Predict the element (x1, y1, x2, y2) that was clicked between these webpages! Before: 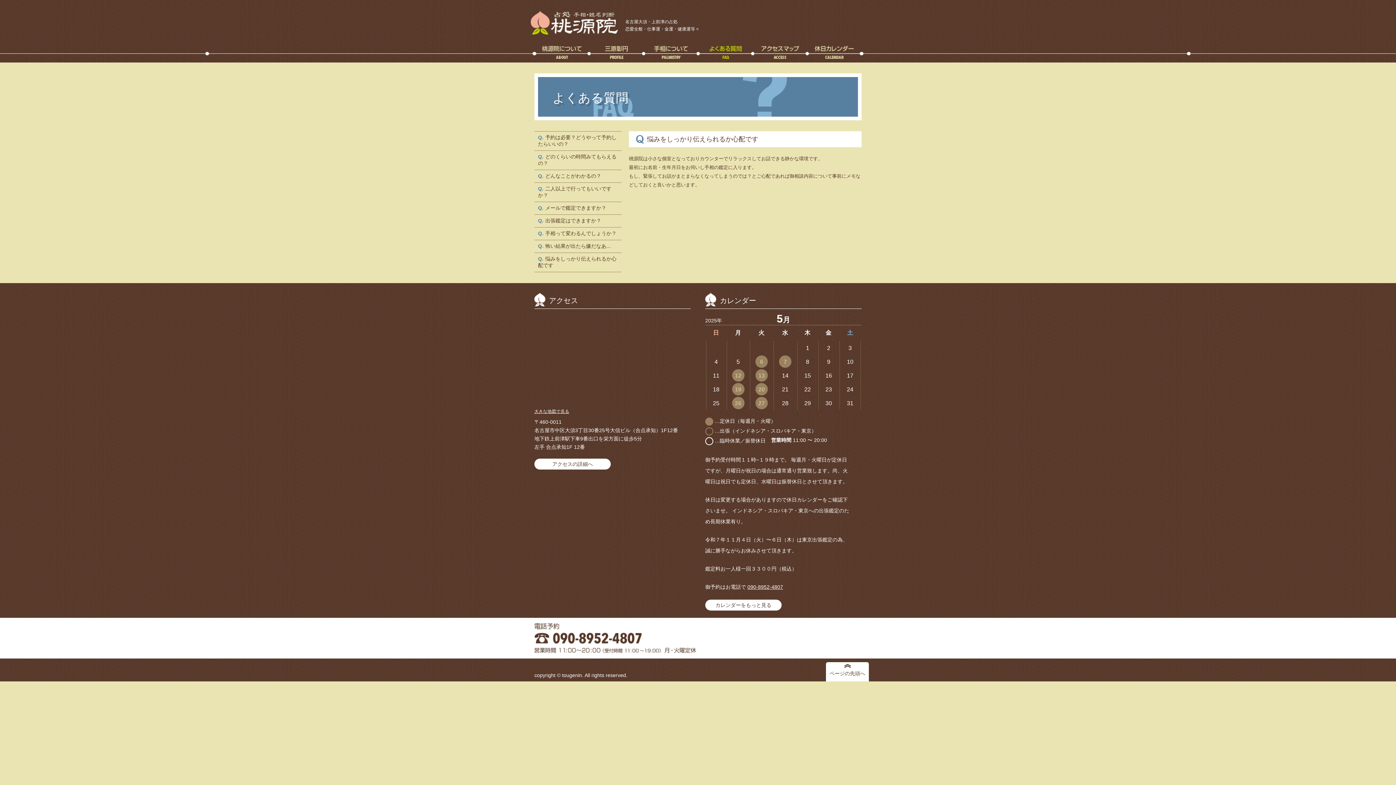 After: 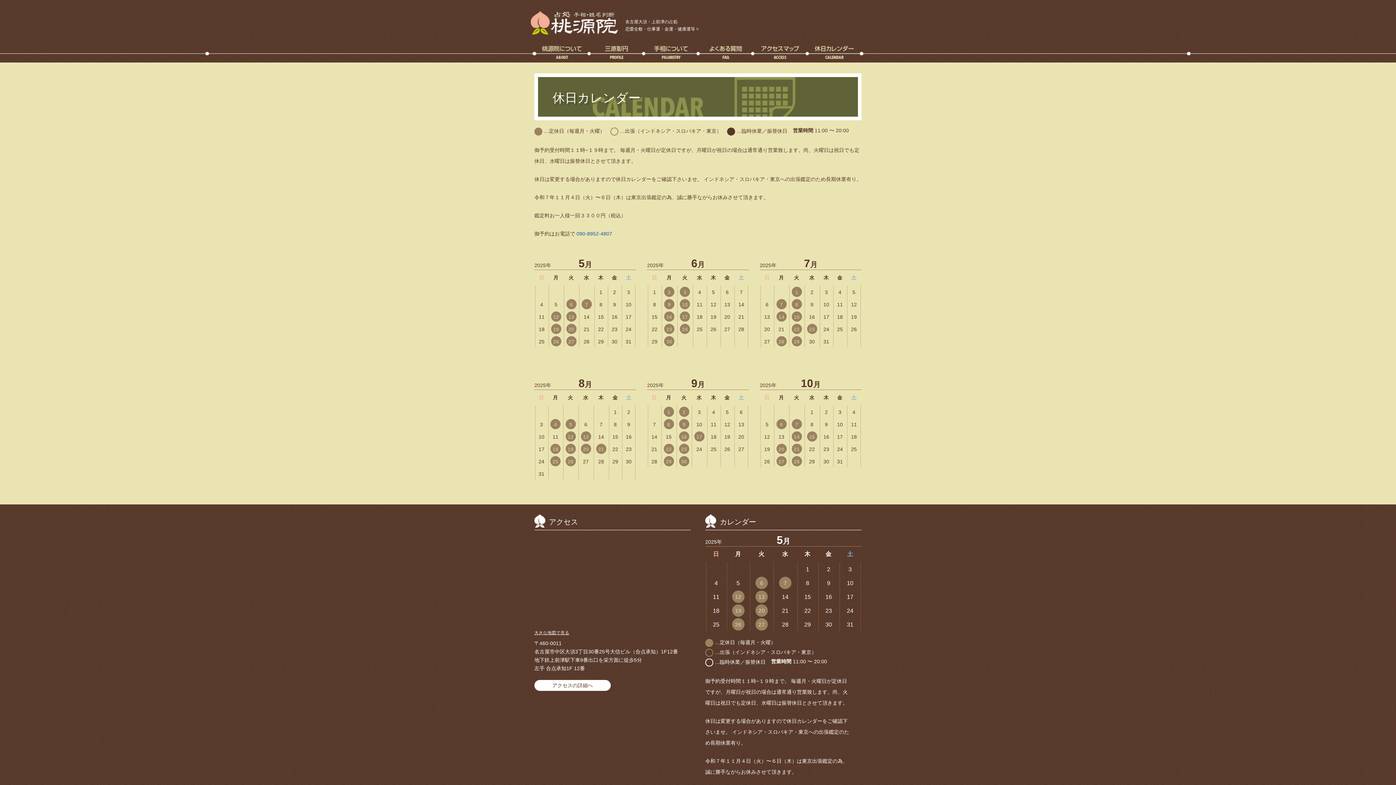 Action: label: 休日カレンダー bbox: (807, 45, 861, 58)